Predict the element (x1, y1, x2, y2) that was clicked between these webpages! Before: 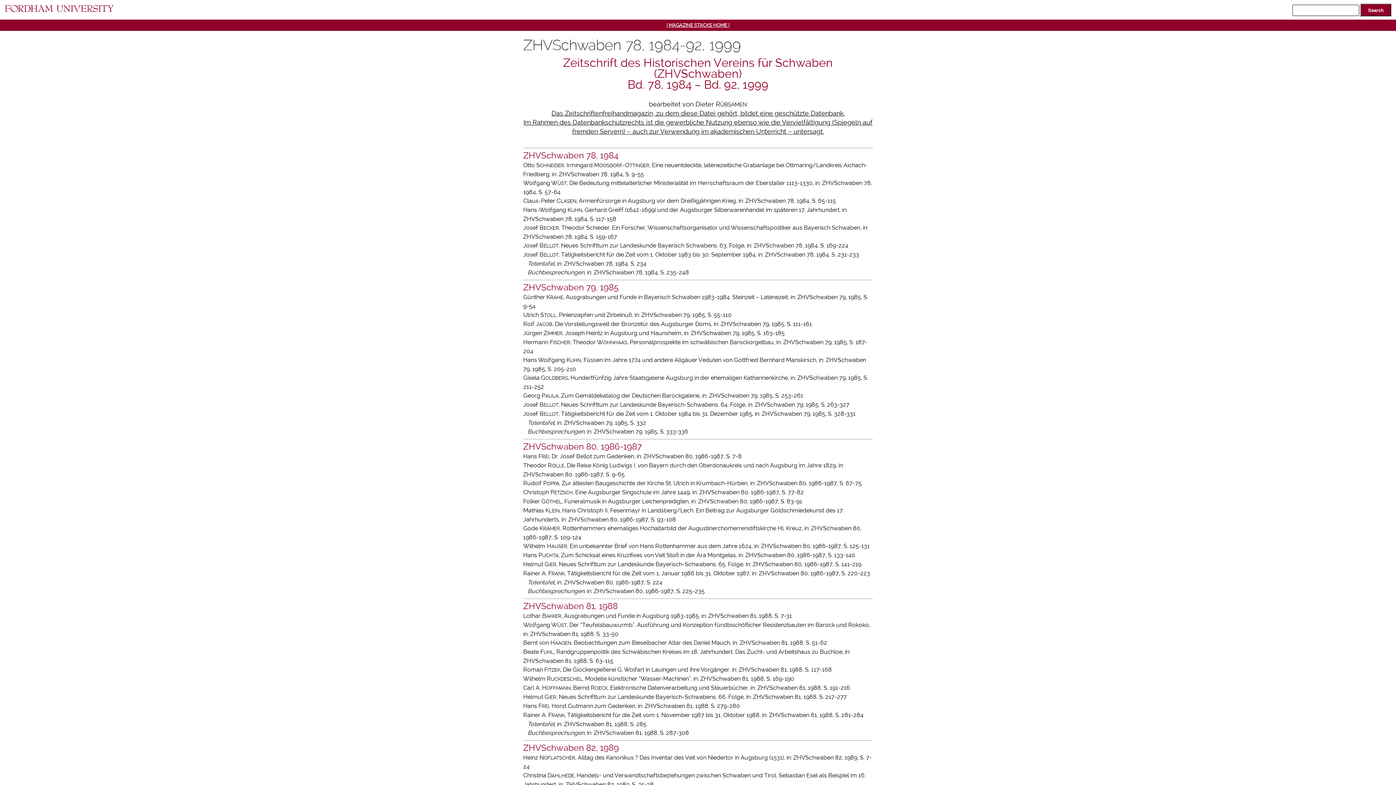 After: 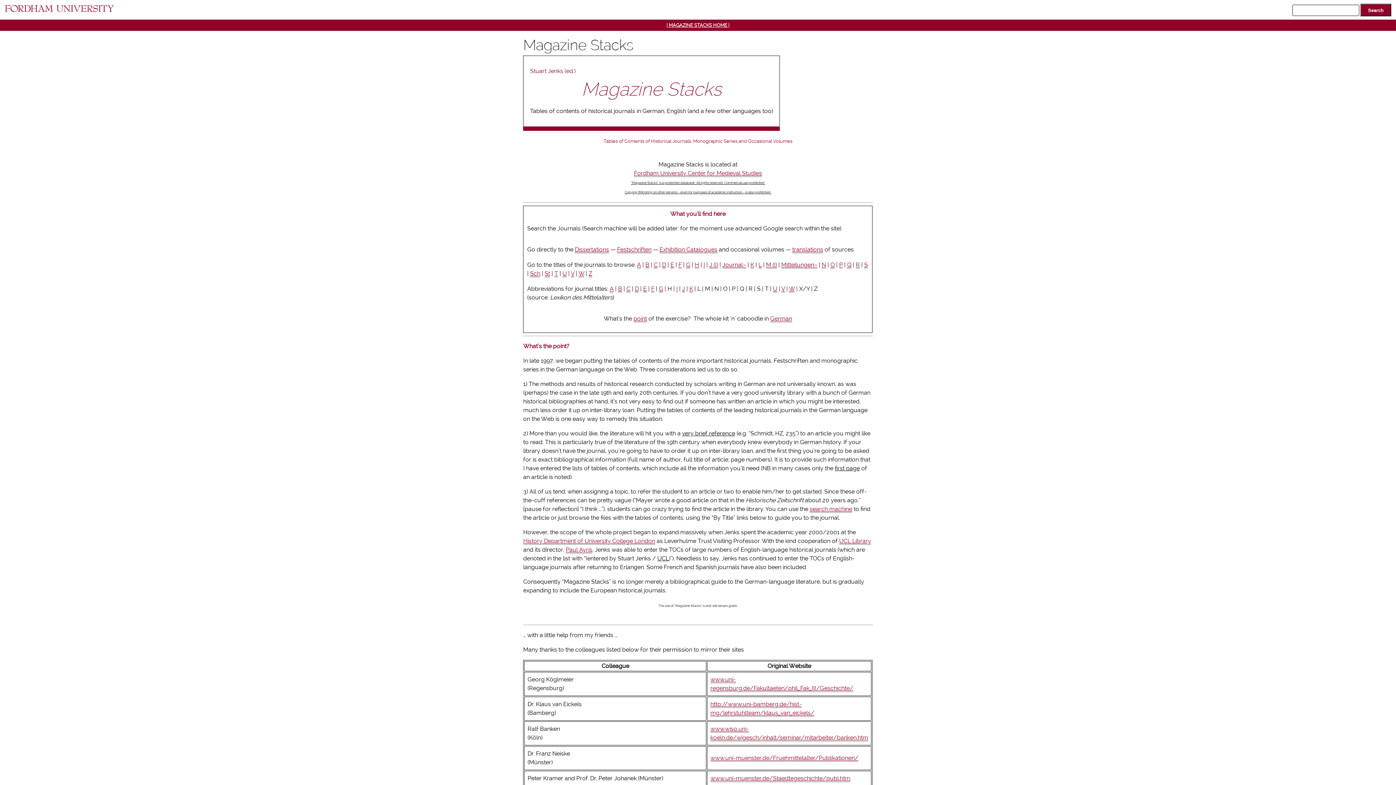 Action: label: | MAGAZINE STACKS HOME | bbox: (666, 19, 729, 30)